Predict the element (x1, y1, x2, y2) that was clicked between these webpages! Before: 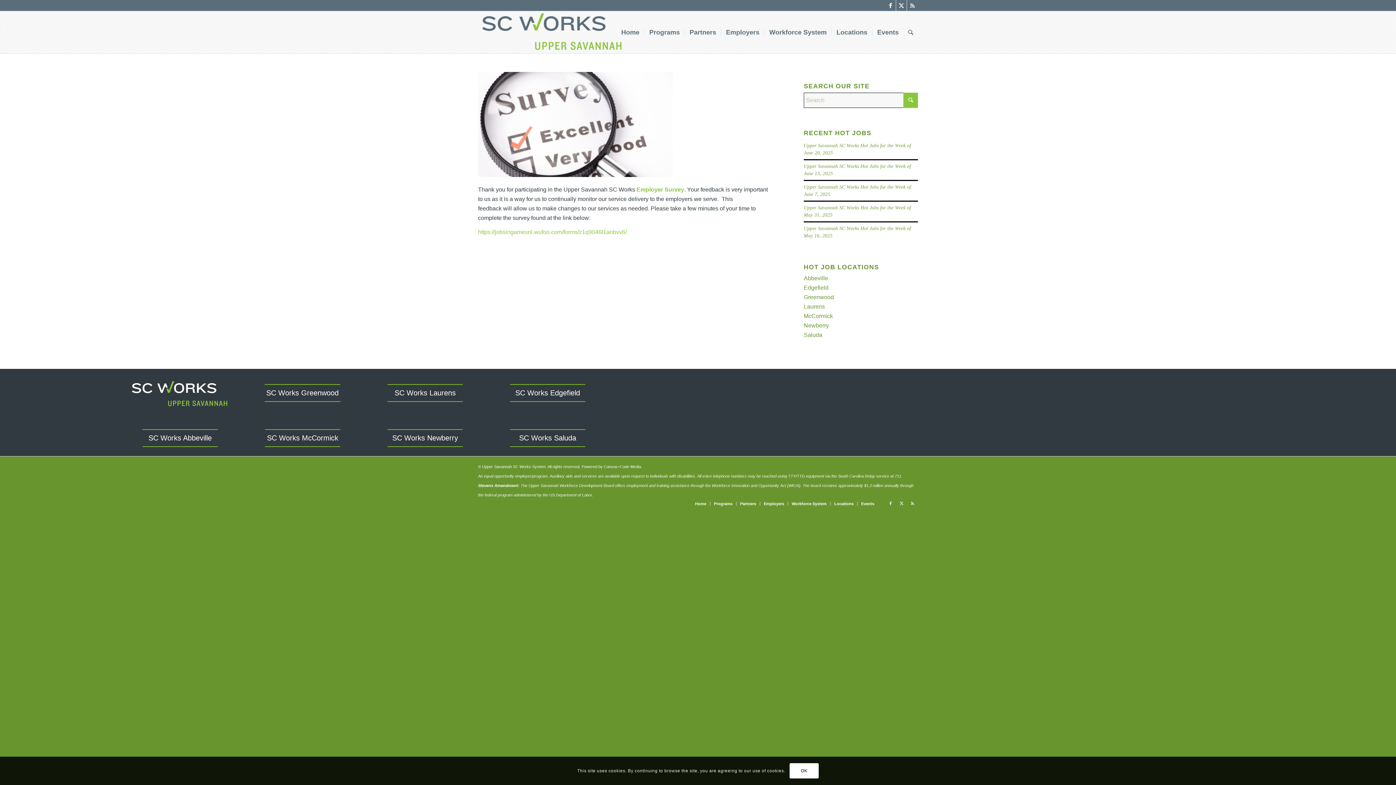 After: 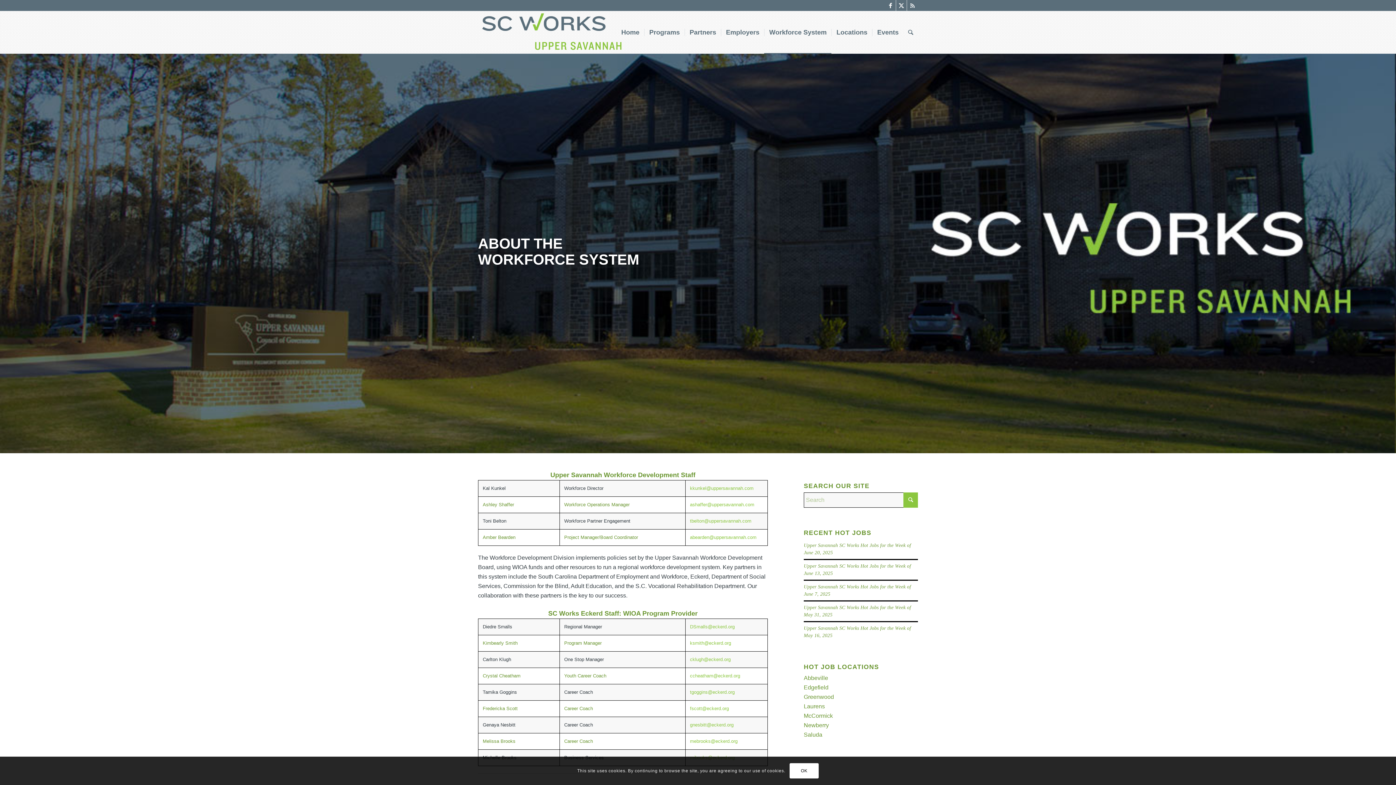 Action: bbox: (764, 11, 831, 53) label: Workforce System